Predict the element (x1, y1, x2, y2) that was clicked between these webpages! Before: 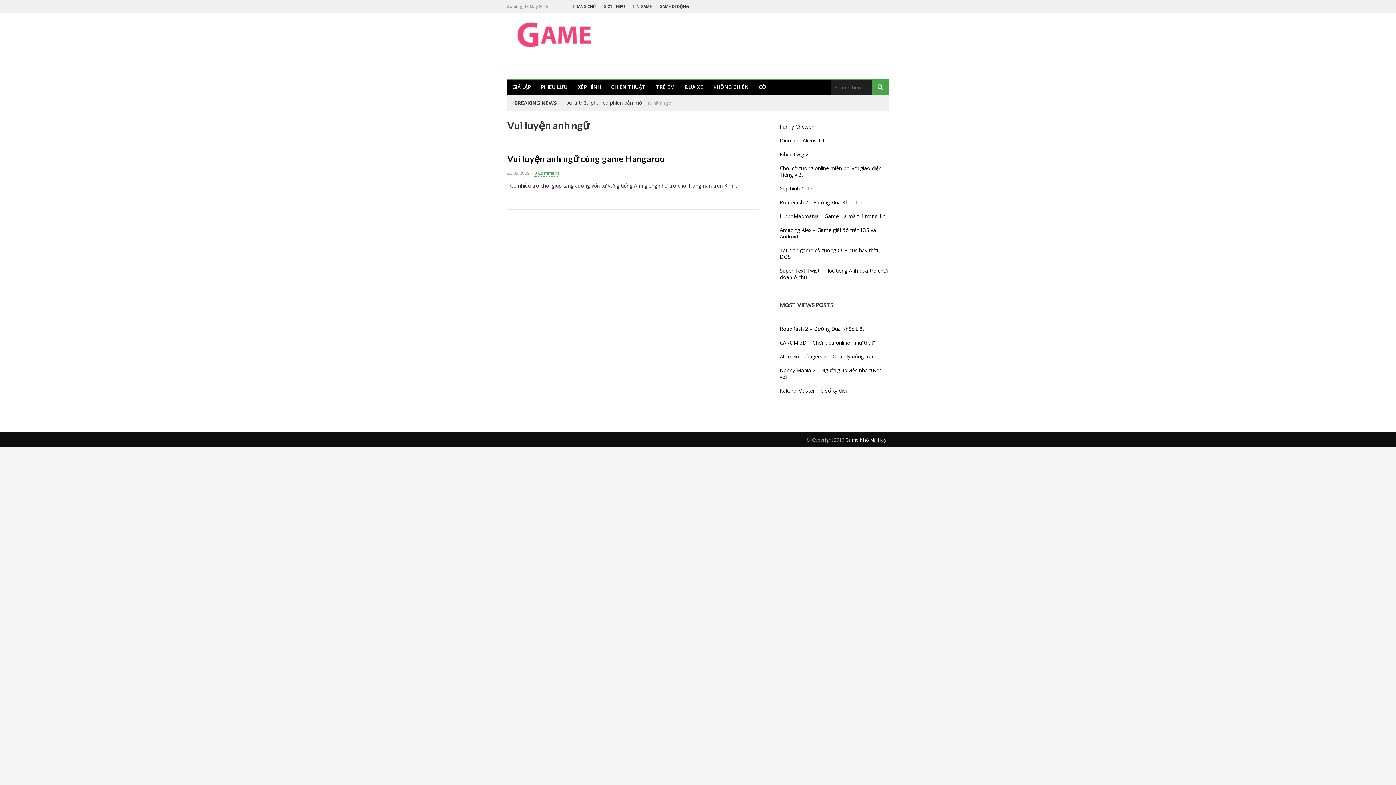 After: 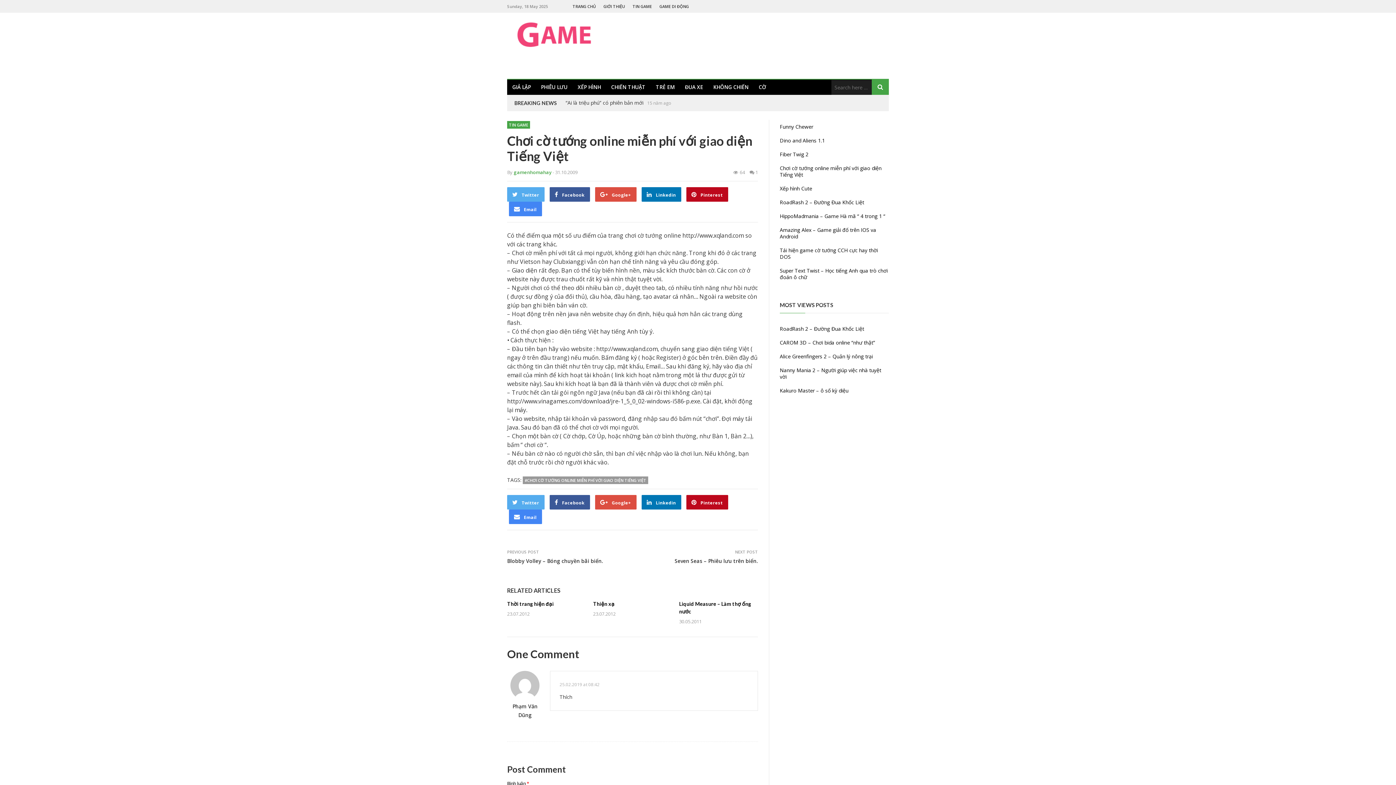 Action: label: Chơi cờ tướng online miễn phí với giao diện Tiếng Việt bbox: (780, 164, 881, 178)